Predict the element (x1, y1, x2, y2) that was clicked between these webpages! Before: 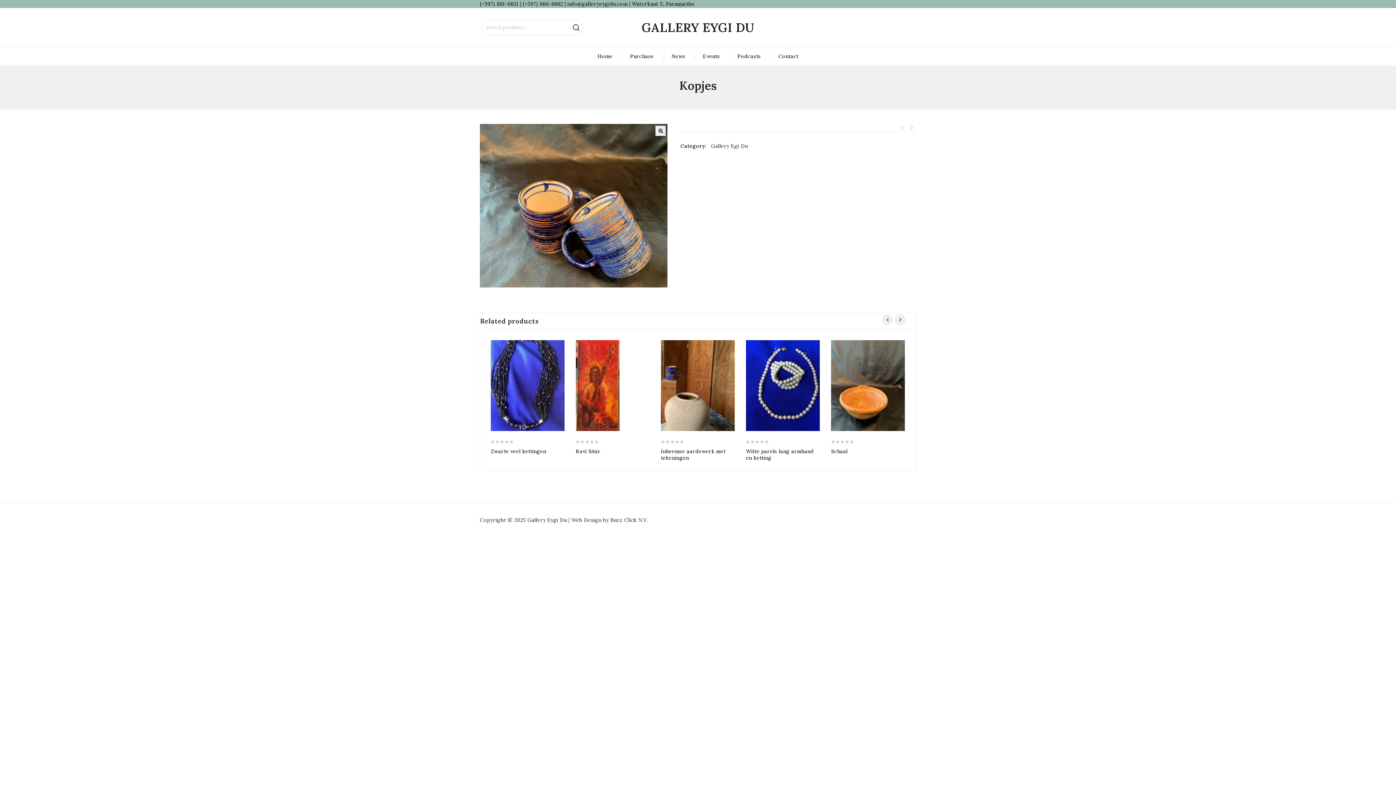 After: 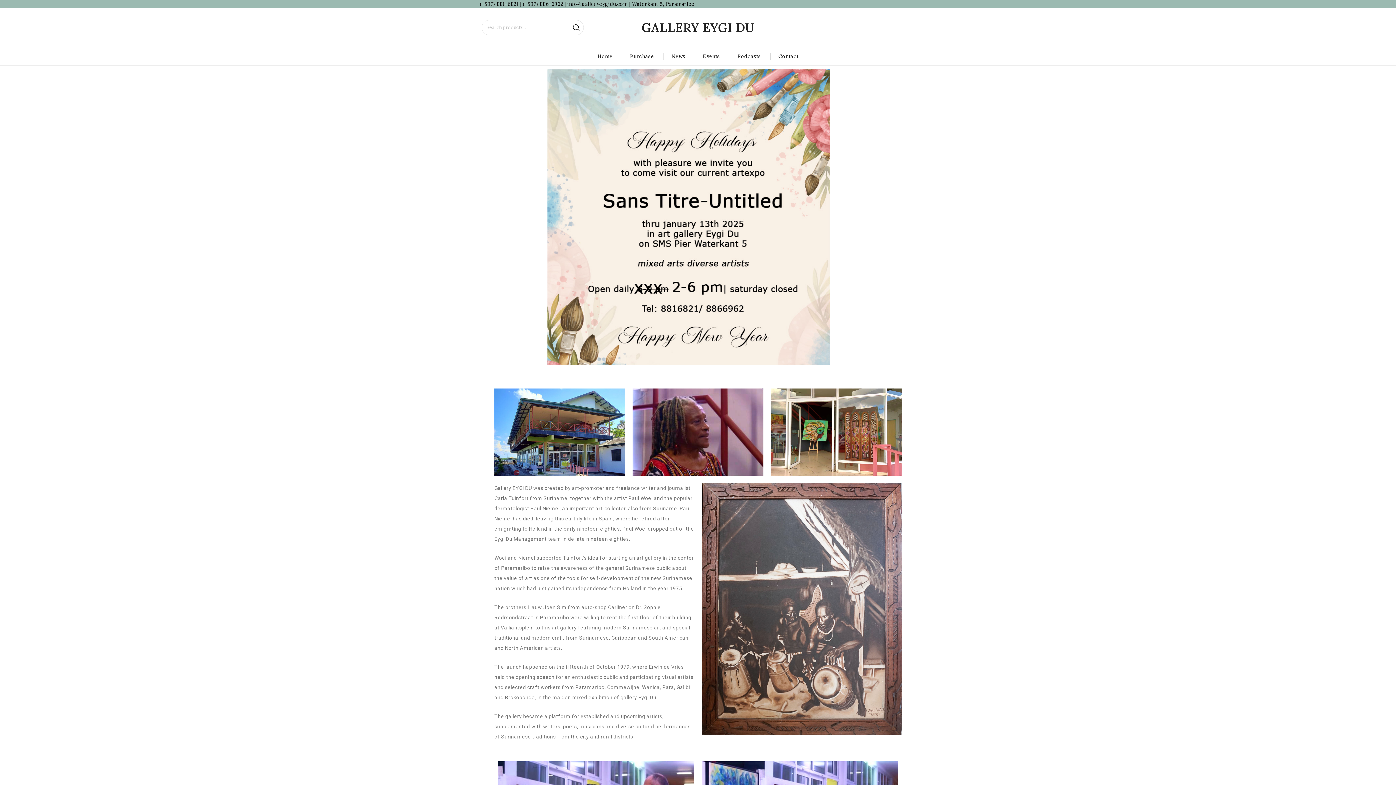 Action: bbox: (589, 47, 620, 65) label: Home